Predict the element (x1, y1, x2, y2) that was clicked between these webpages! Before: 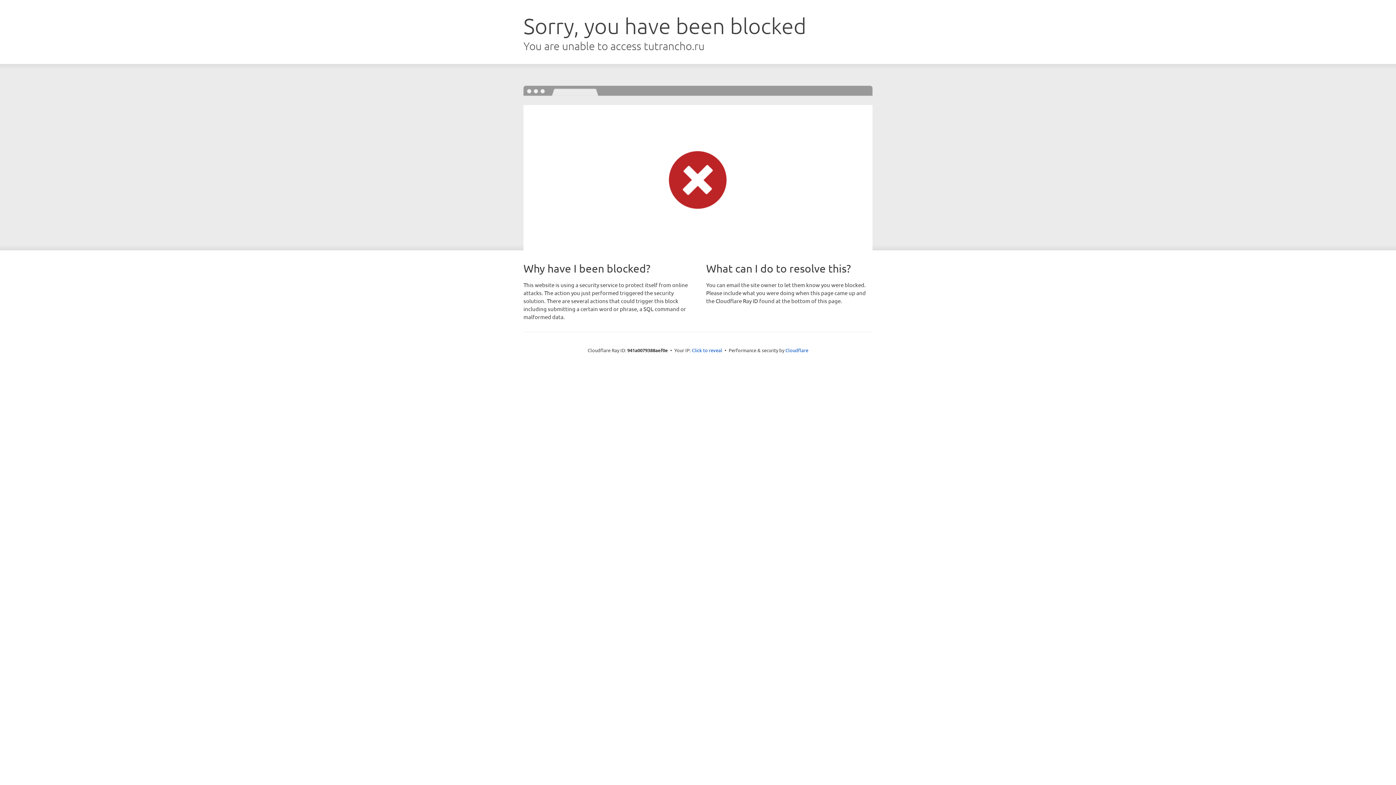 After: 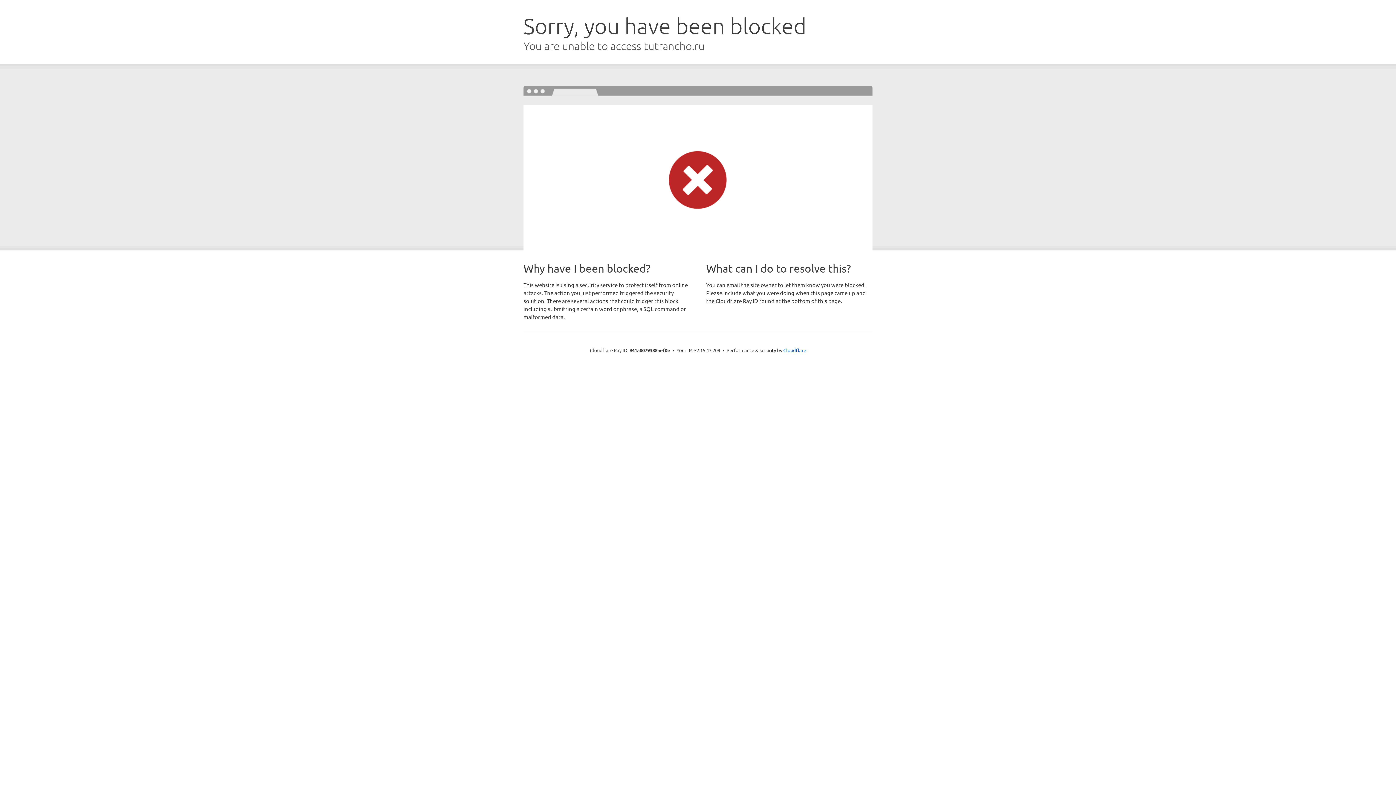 Action: bbox: (692, 346, 722, 353) label: Click to reveal